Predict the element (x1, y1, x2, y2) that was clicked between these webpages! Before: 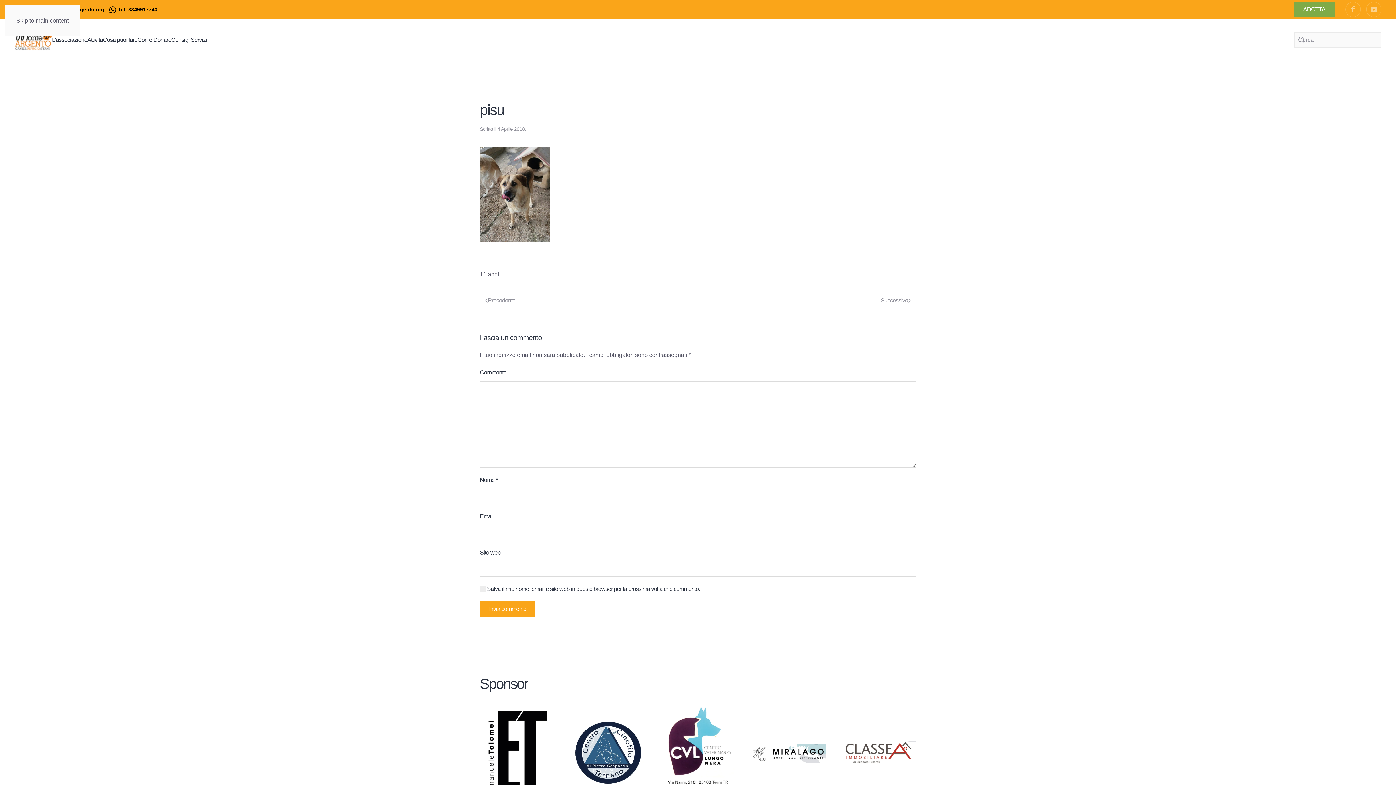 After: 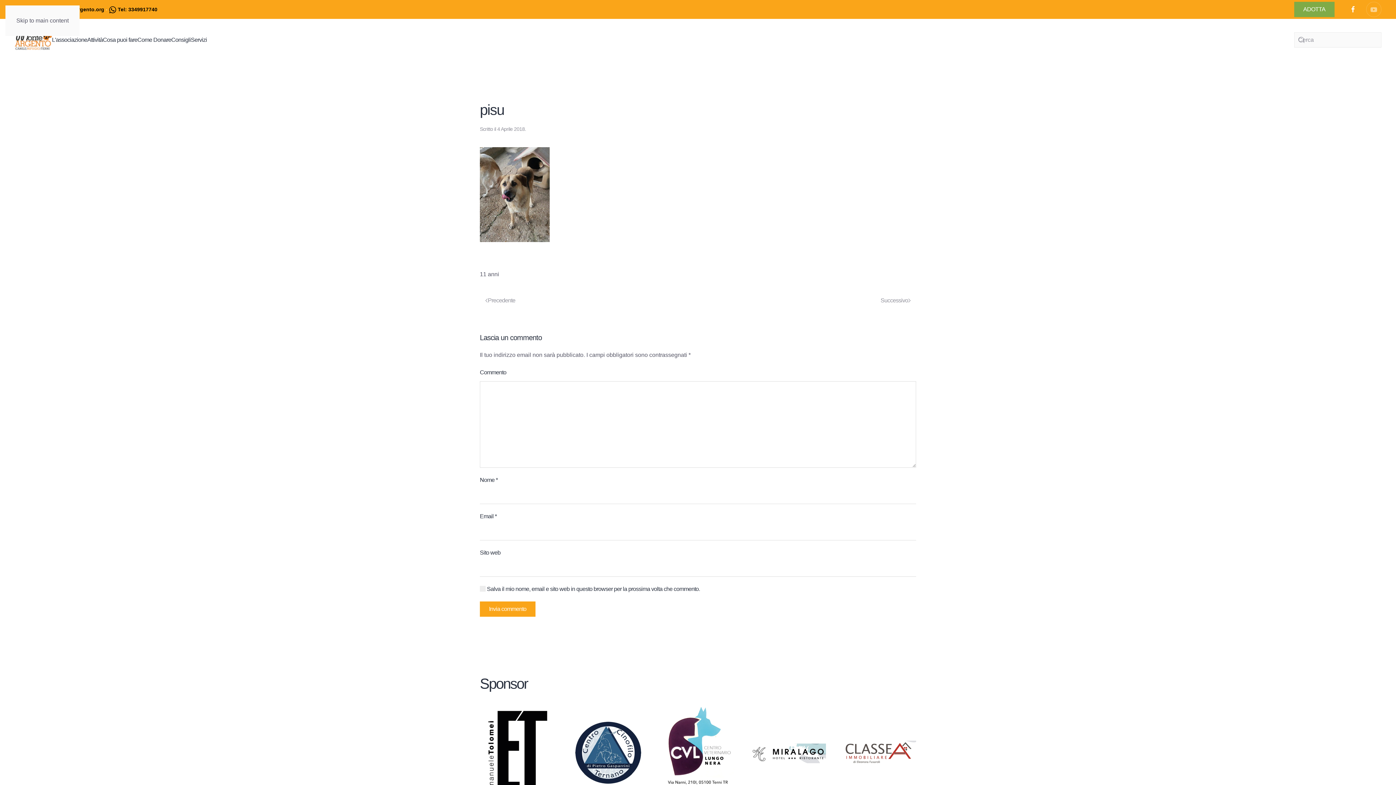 Action: bbox: (1345, 1, 1361, 17)